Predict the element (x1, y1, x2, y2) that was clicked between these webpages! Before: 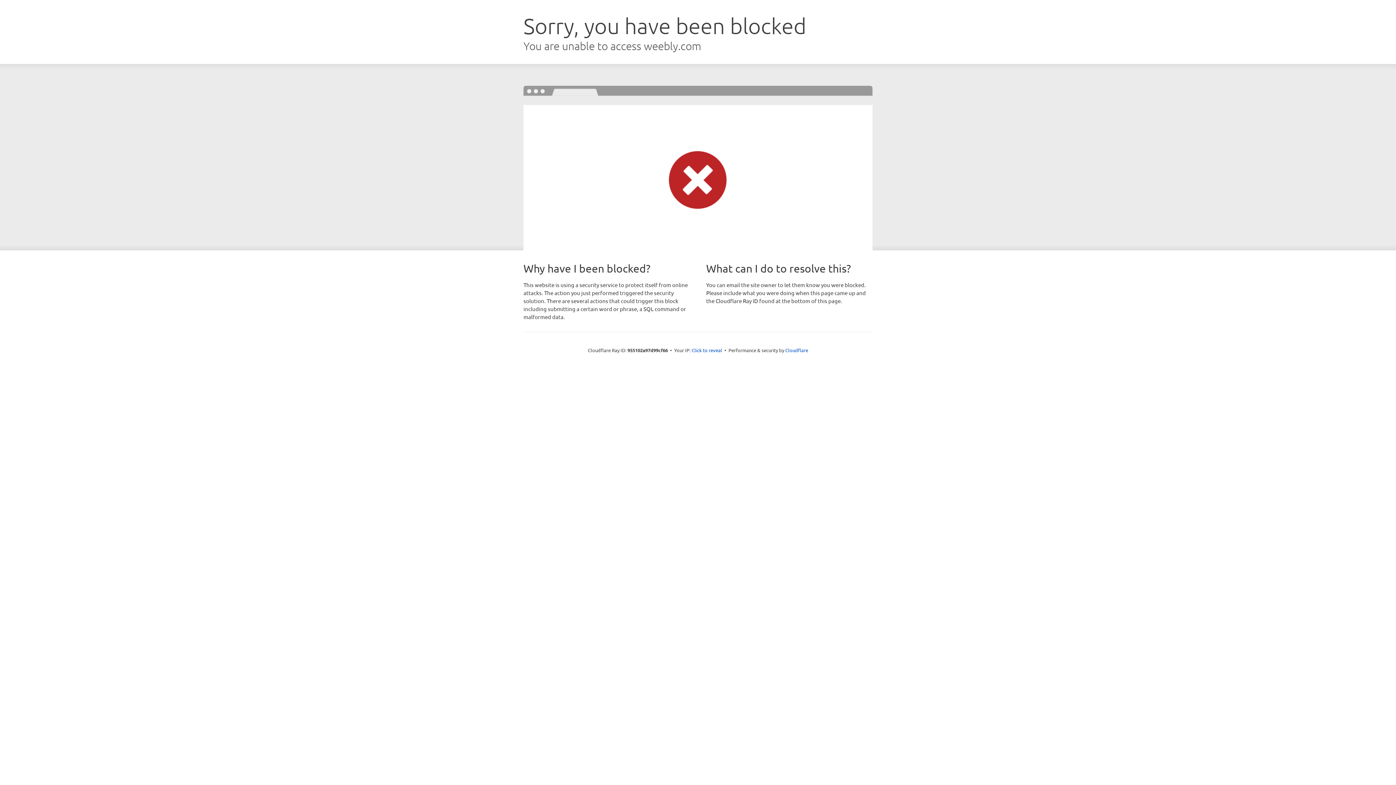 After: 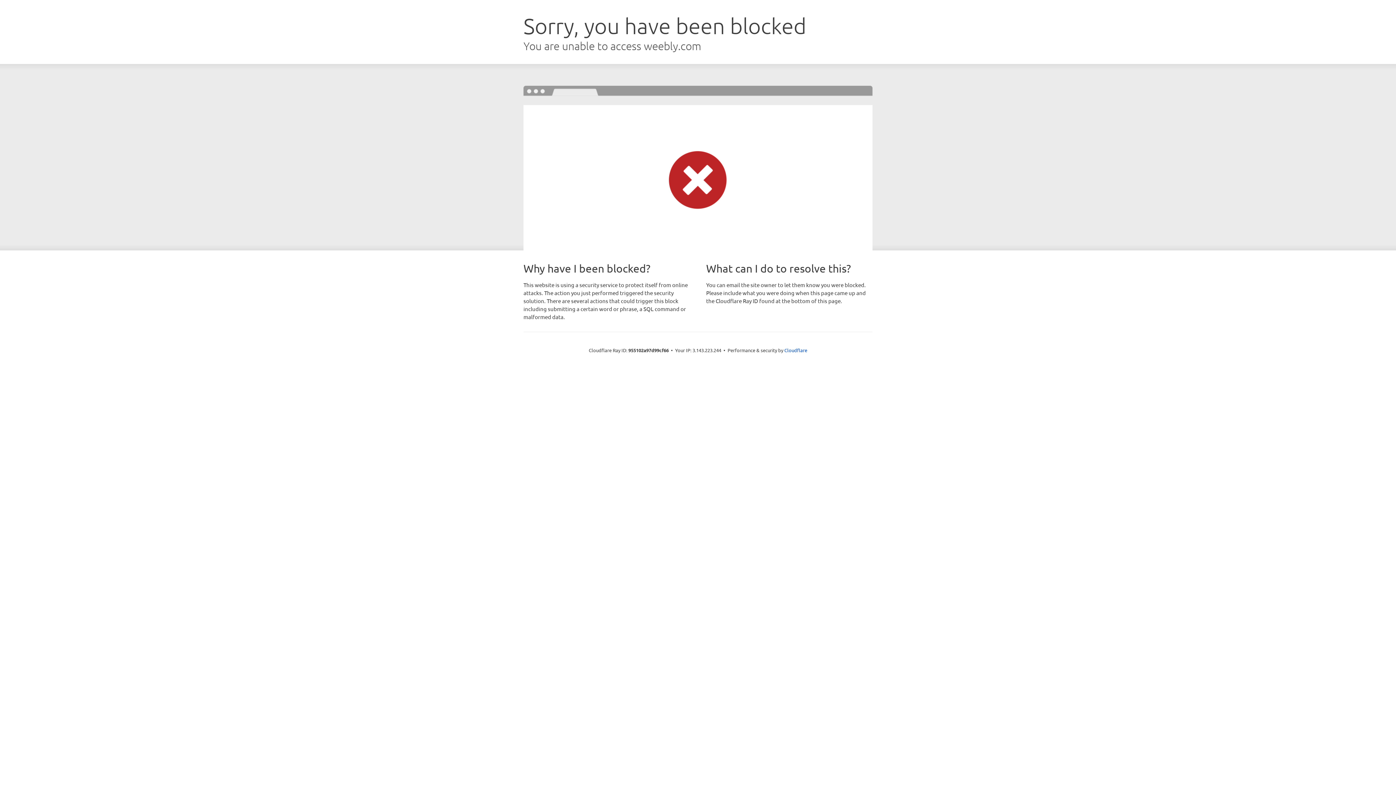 Action: bbox: (691, 346, 722, 353) label: Click to reveal